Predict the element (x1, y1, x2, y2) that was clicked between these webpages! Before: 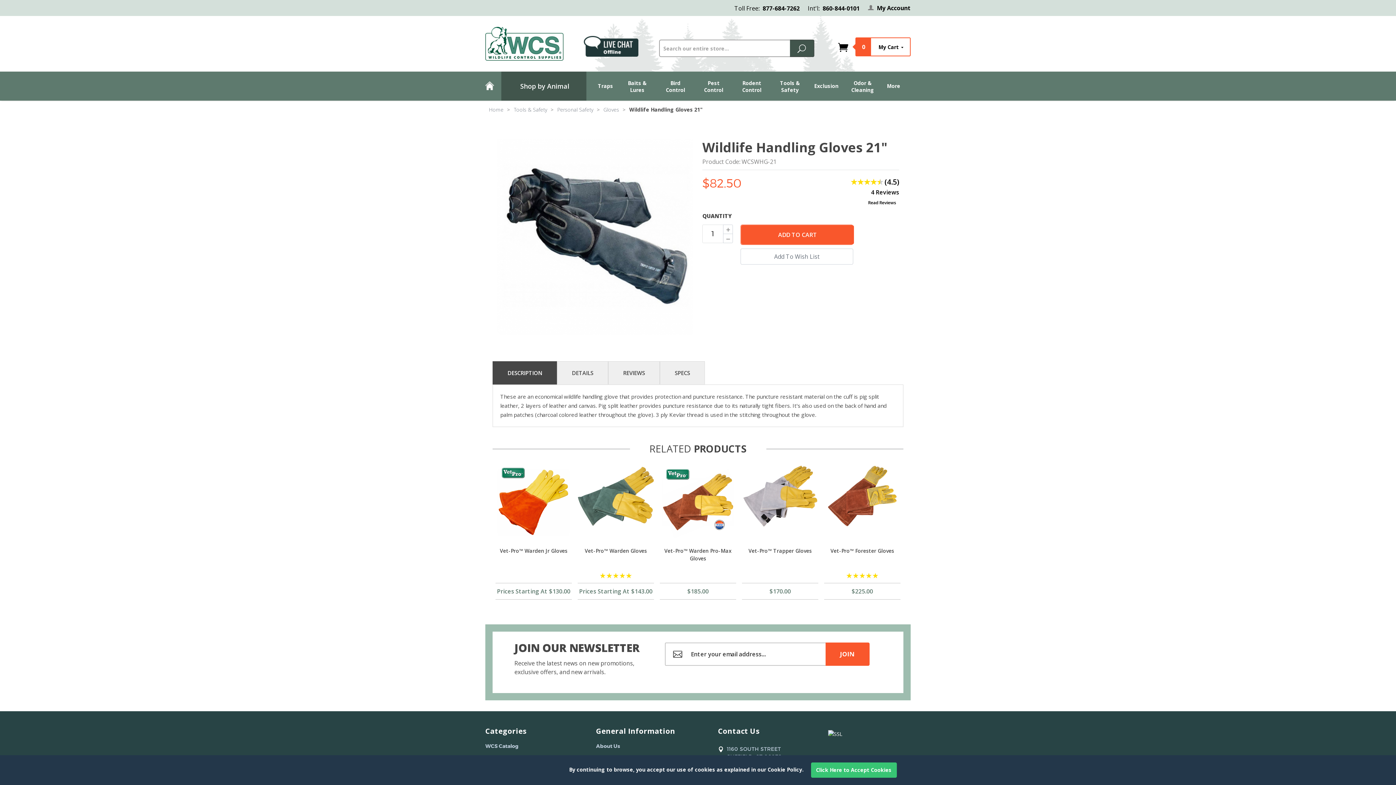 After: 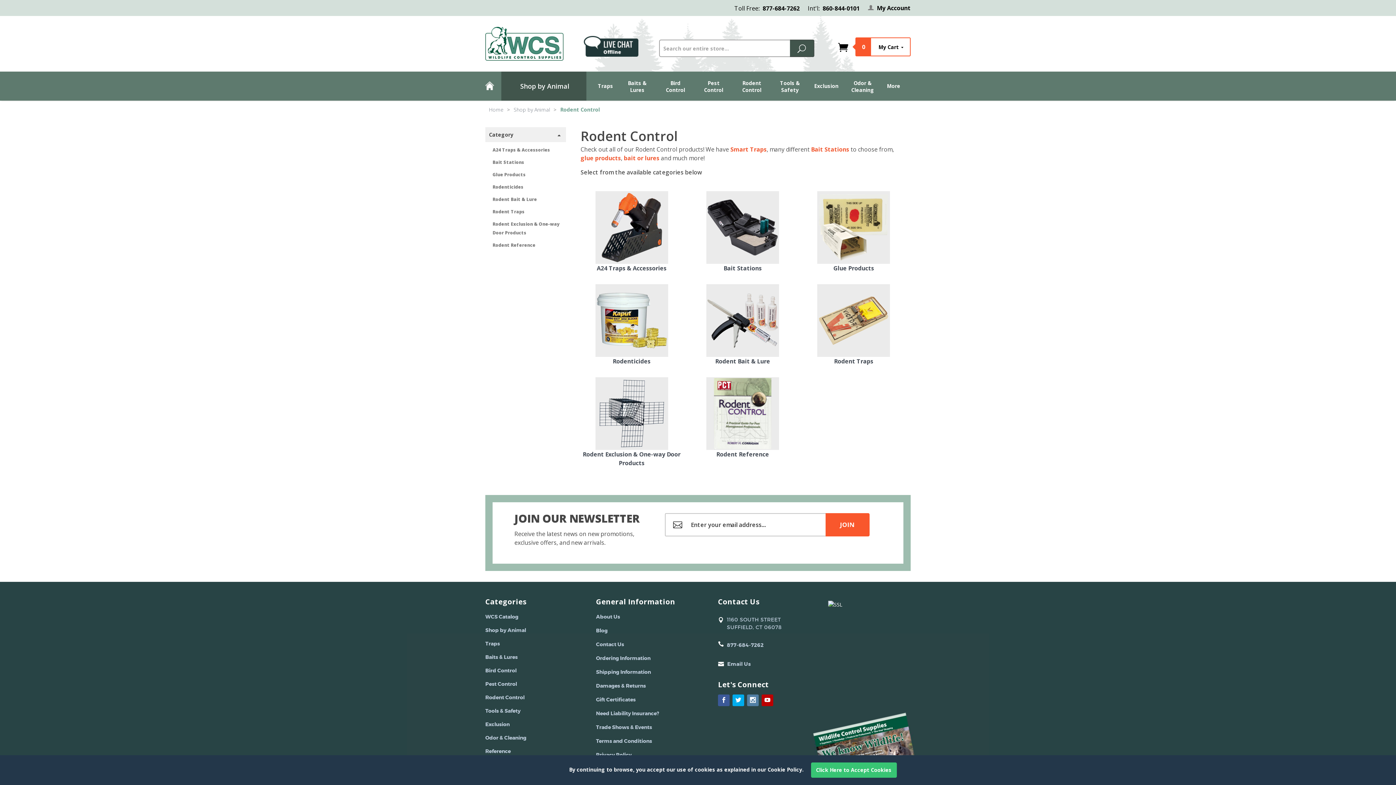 Action: bbox: (734, 74, 769, 100) label: Rodent Control